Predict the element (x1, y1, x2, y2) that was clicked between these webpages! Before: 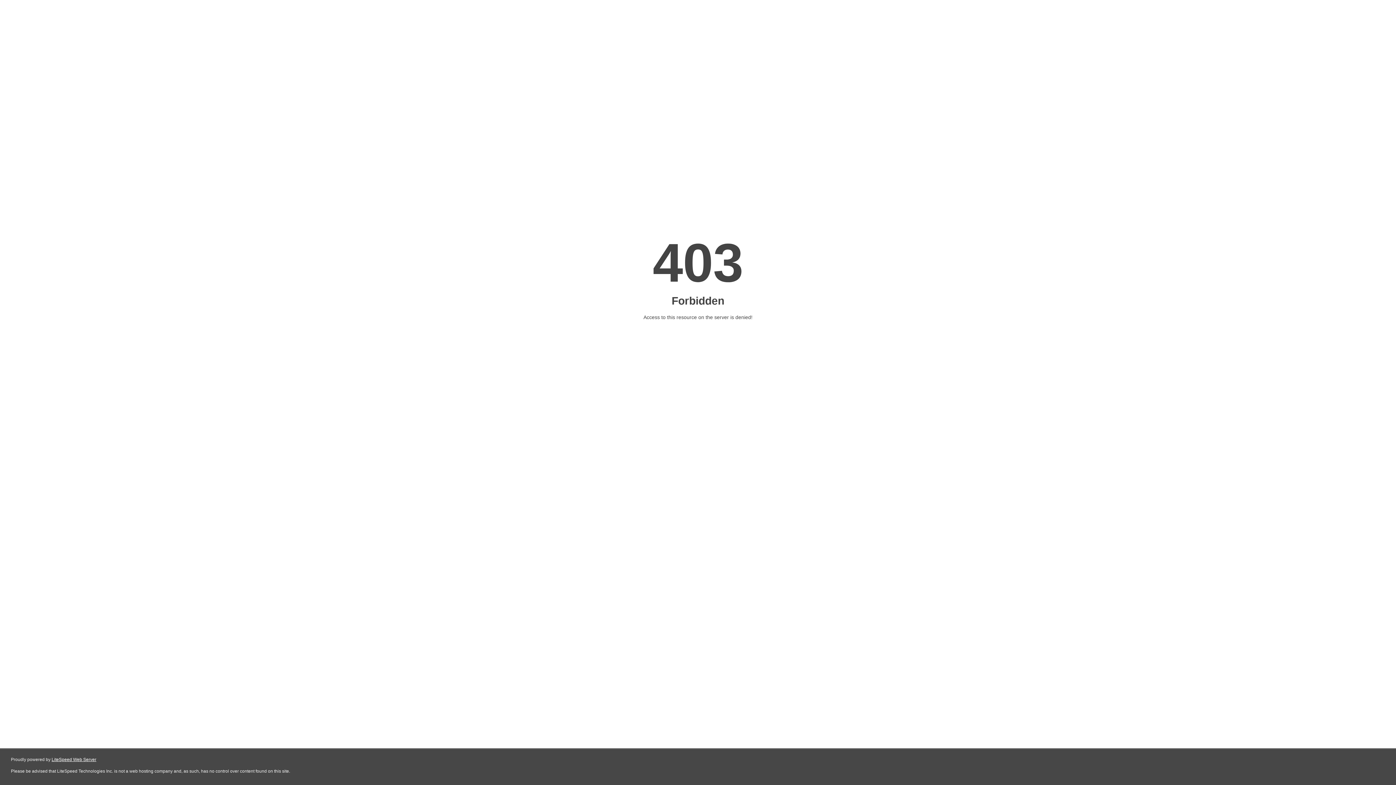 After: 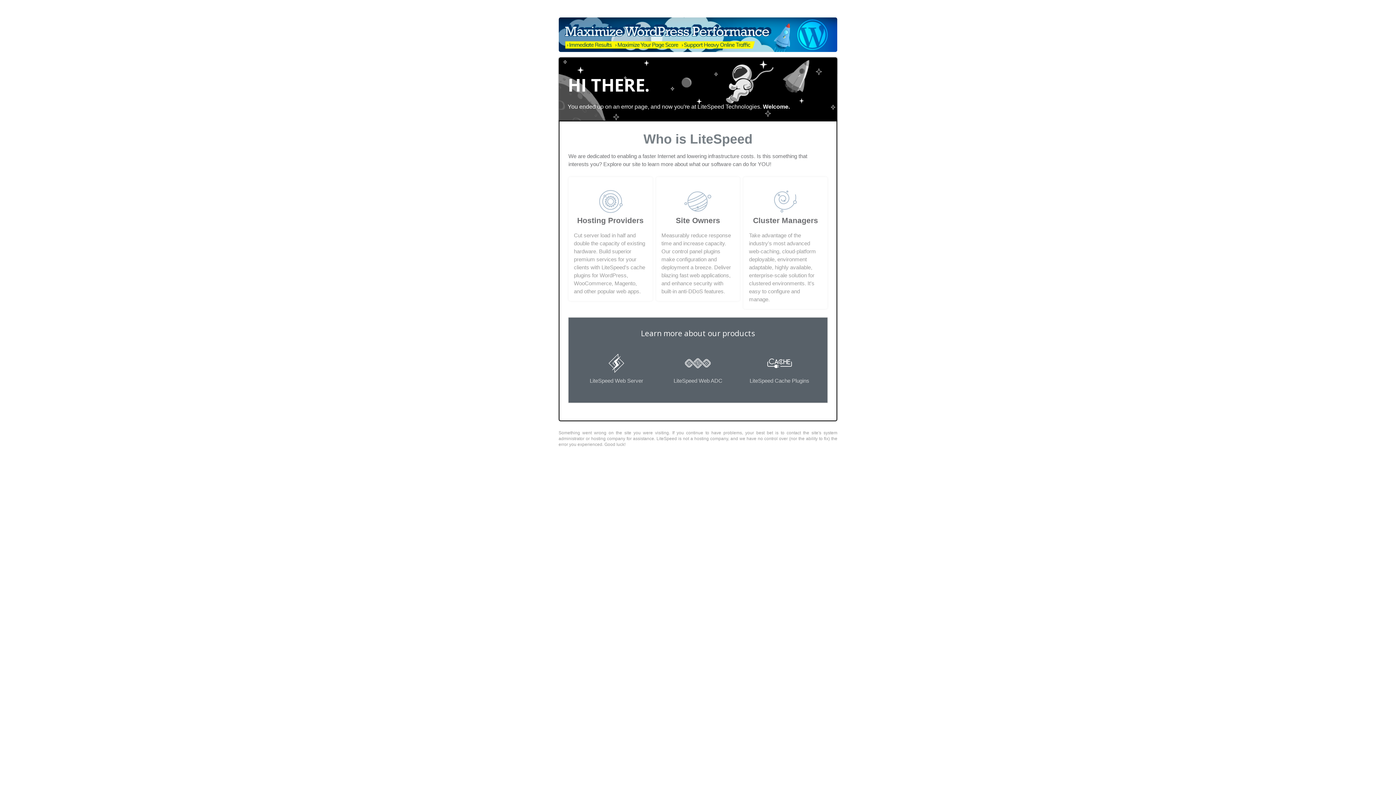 Action: label: LiteSpeed Web Server bbox: (51, 757, 96, 762)